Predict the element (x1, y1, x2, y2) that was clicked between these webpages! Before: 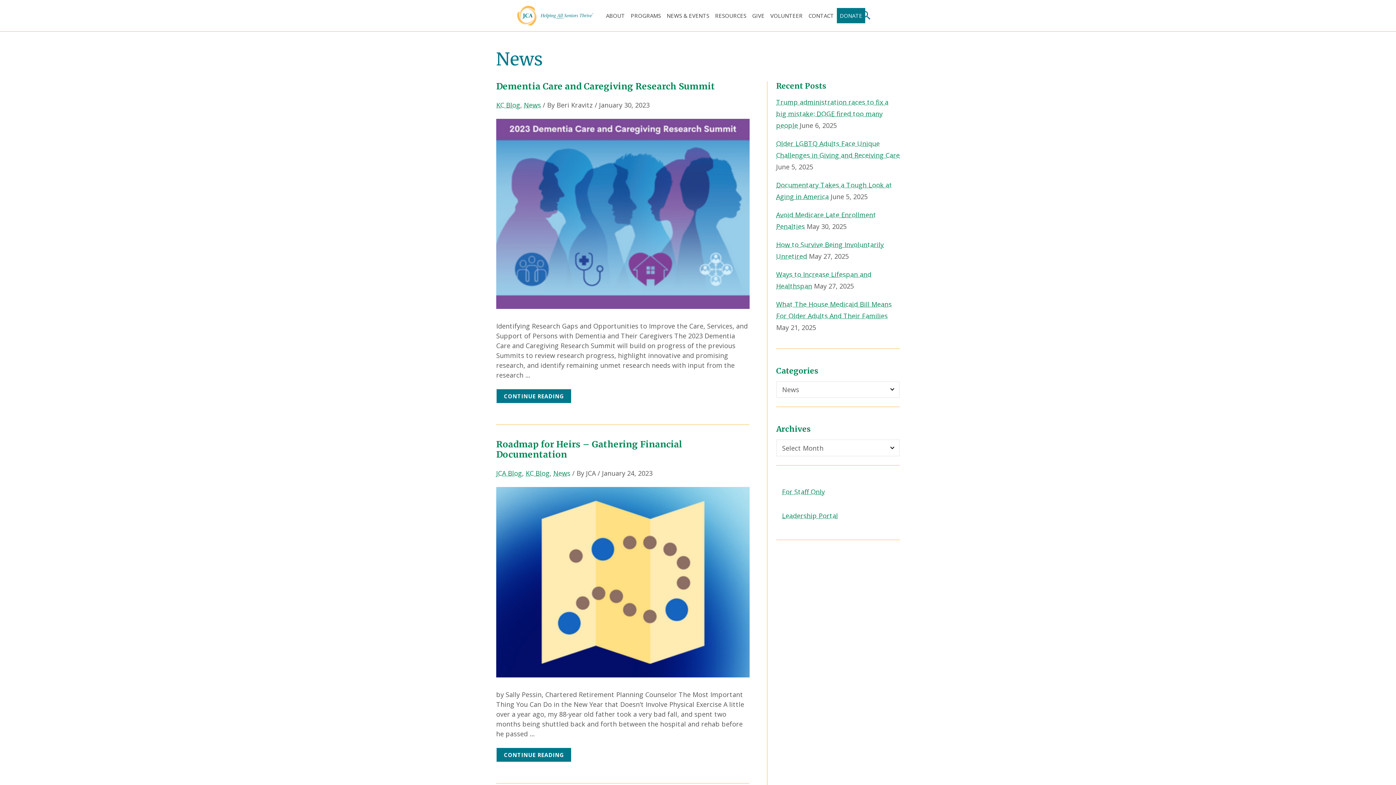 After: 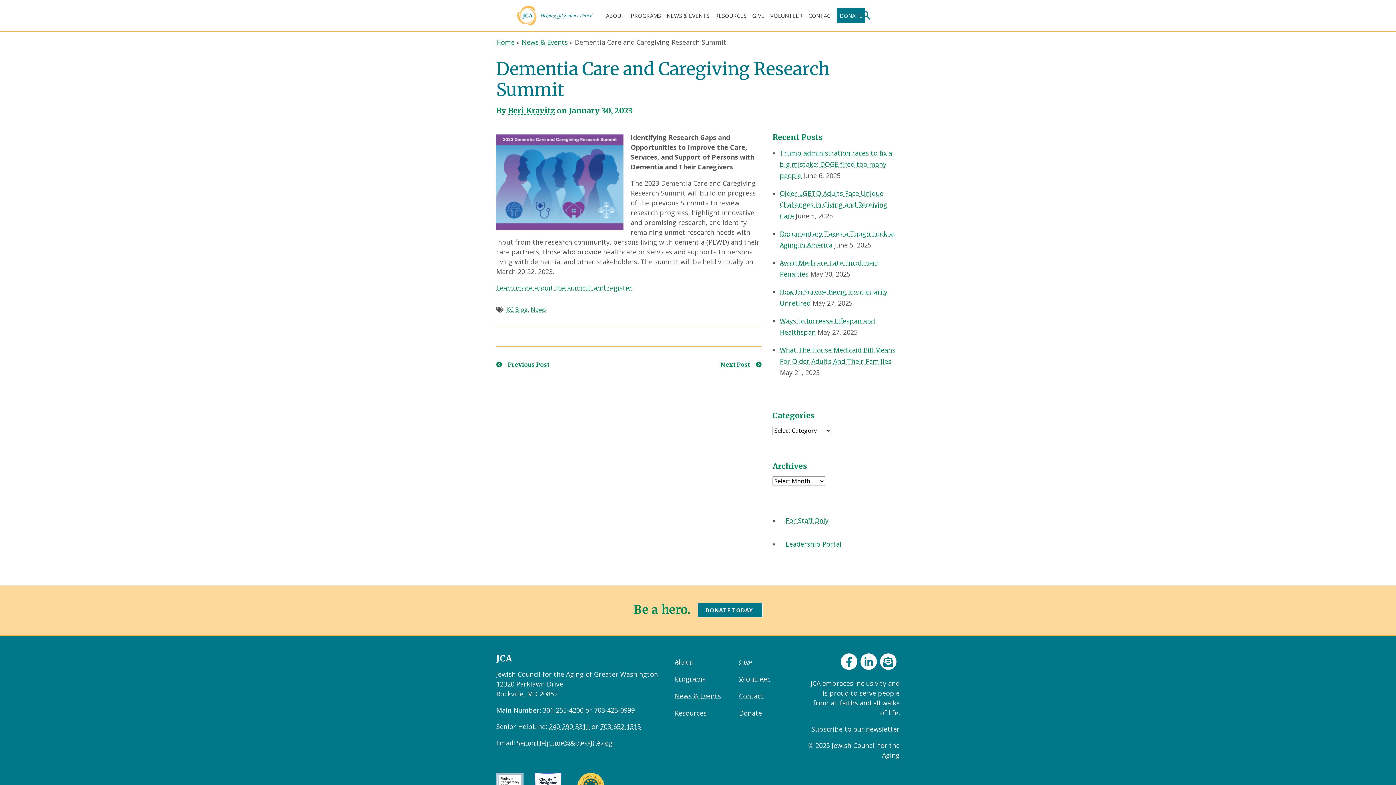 Action: bbox: (496, 211, 749, 220)